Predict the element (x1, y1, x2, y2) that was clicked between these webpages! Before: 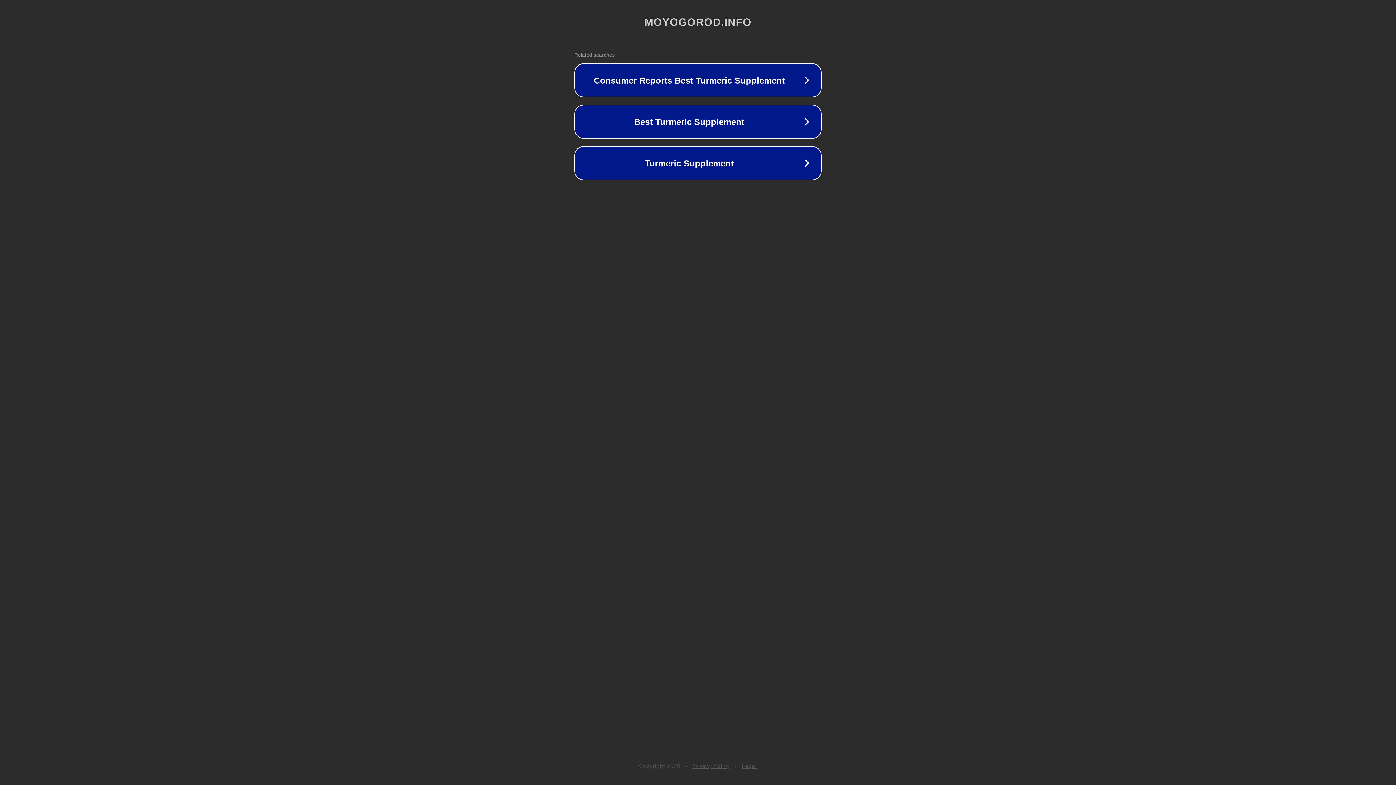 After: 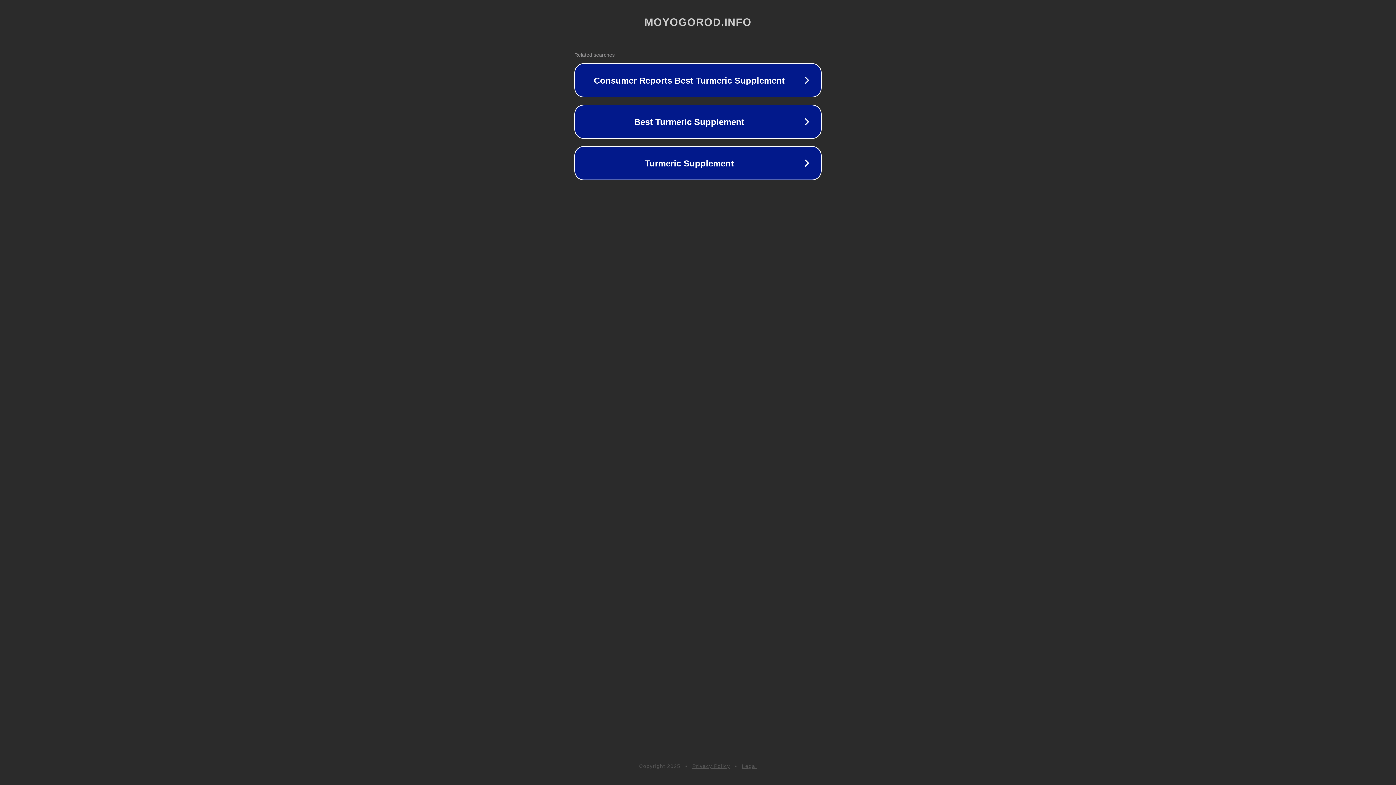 Action: label: Privacy Policy bbox: (692, 763, 730, 769)